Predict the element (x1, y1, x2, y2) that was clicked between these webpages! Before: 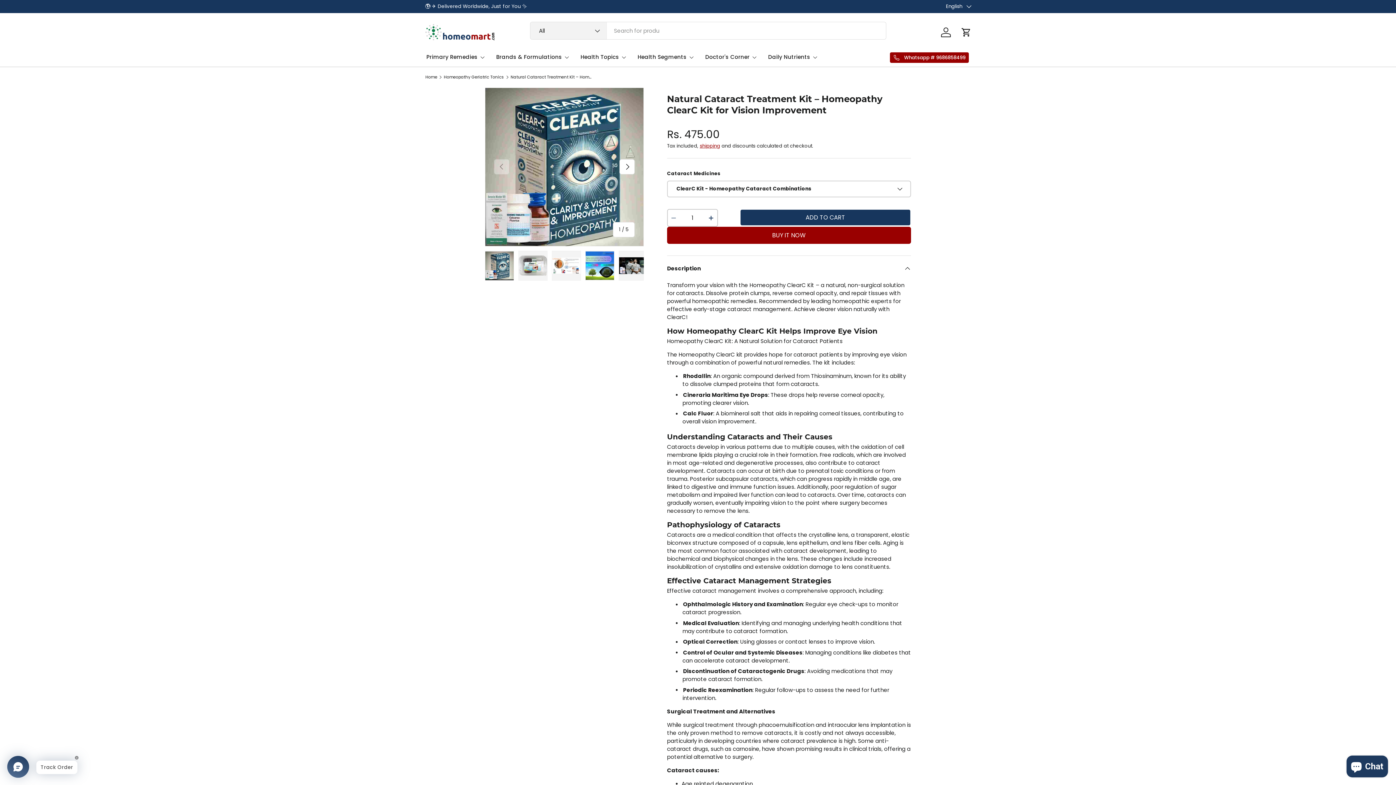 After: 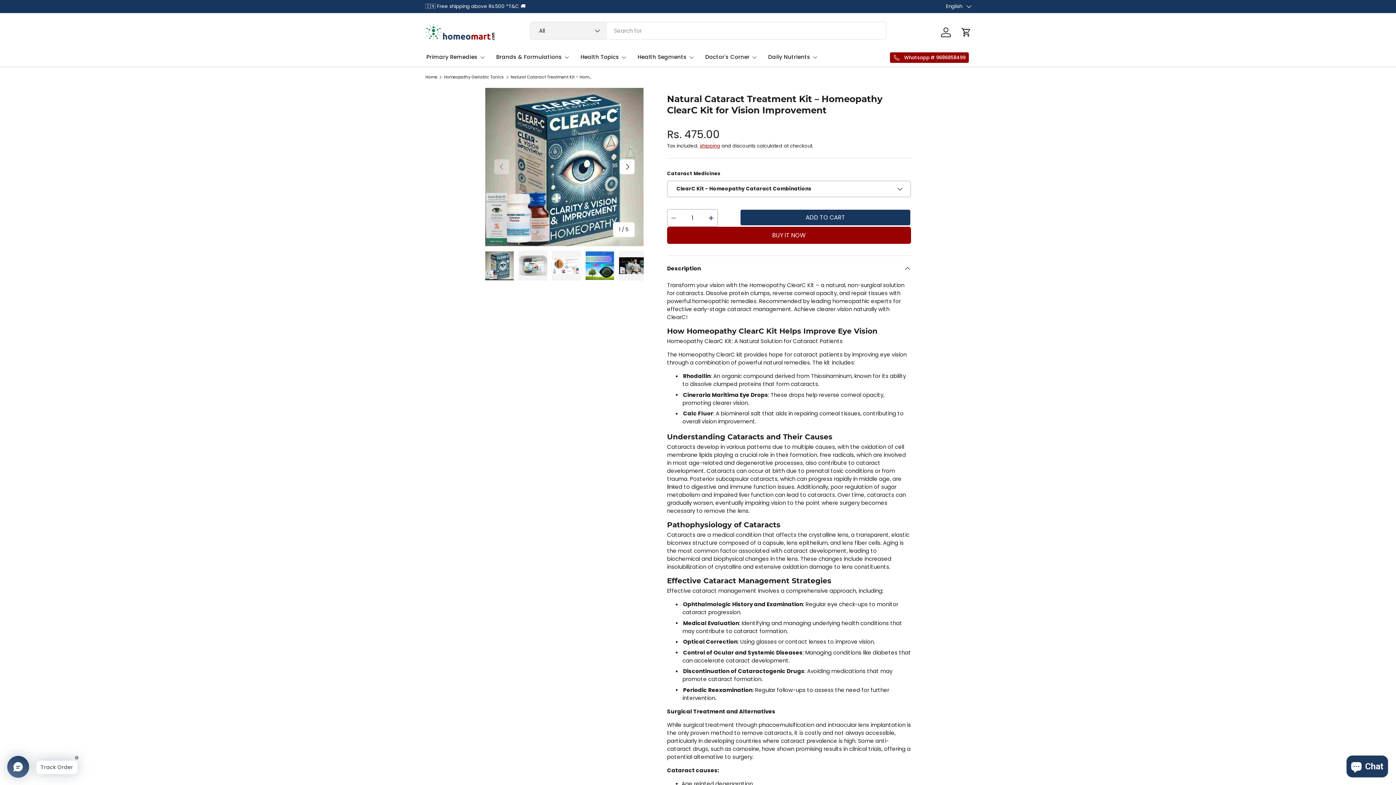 Action: label: Load image 1 in gallery view bbox: (485, 250, 514, 280)